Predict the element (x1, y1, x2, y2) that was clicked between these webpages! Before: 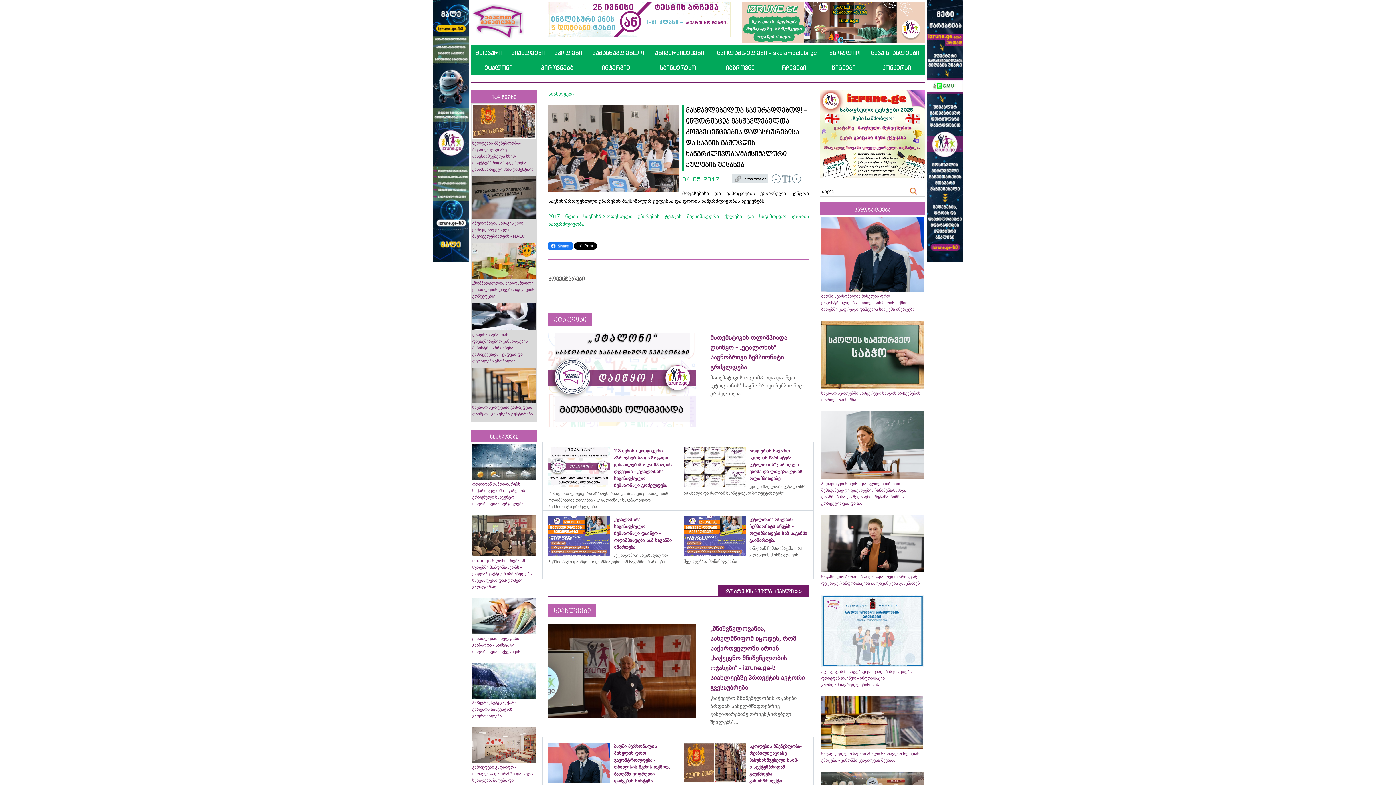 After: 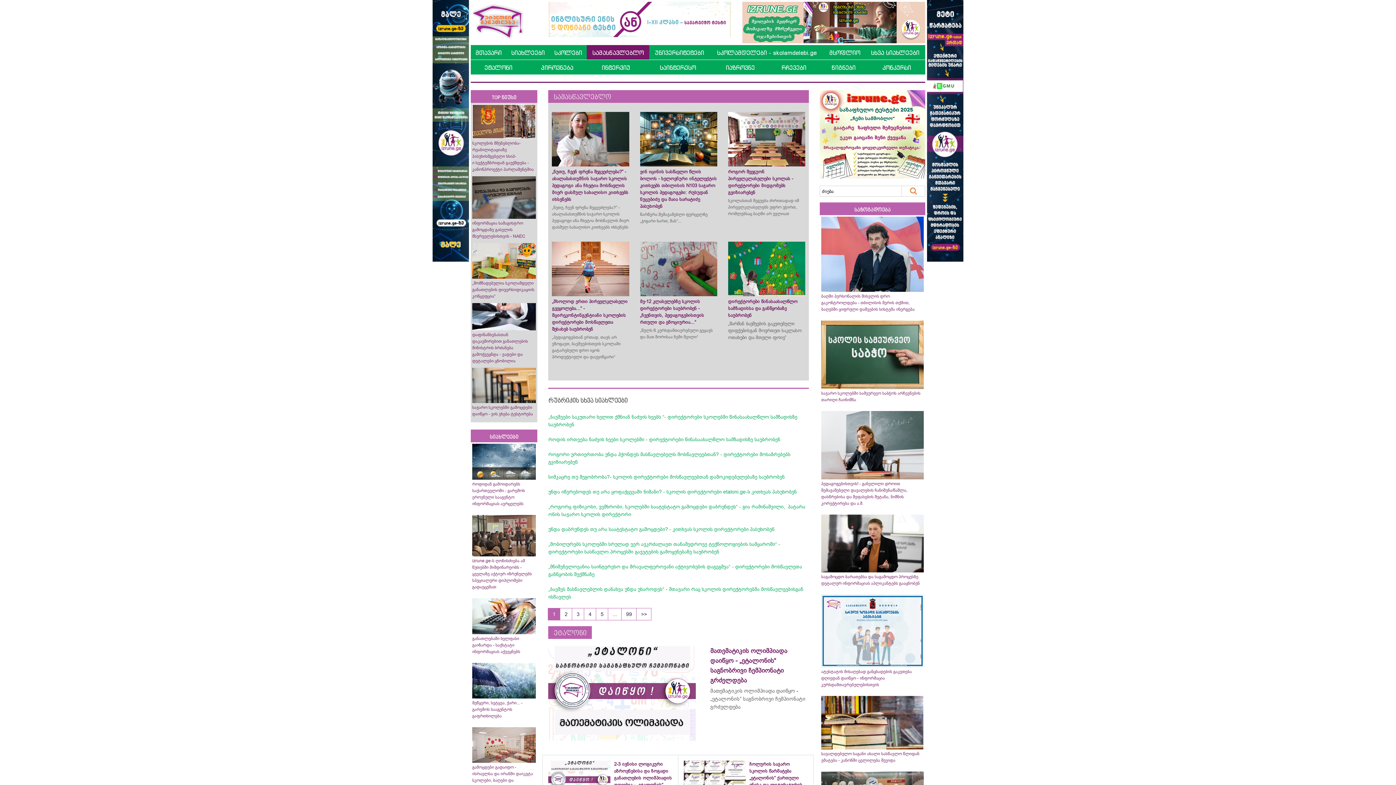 Action: label: სამასწავლებლო bbox: (586, 45, 649, 59)